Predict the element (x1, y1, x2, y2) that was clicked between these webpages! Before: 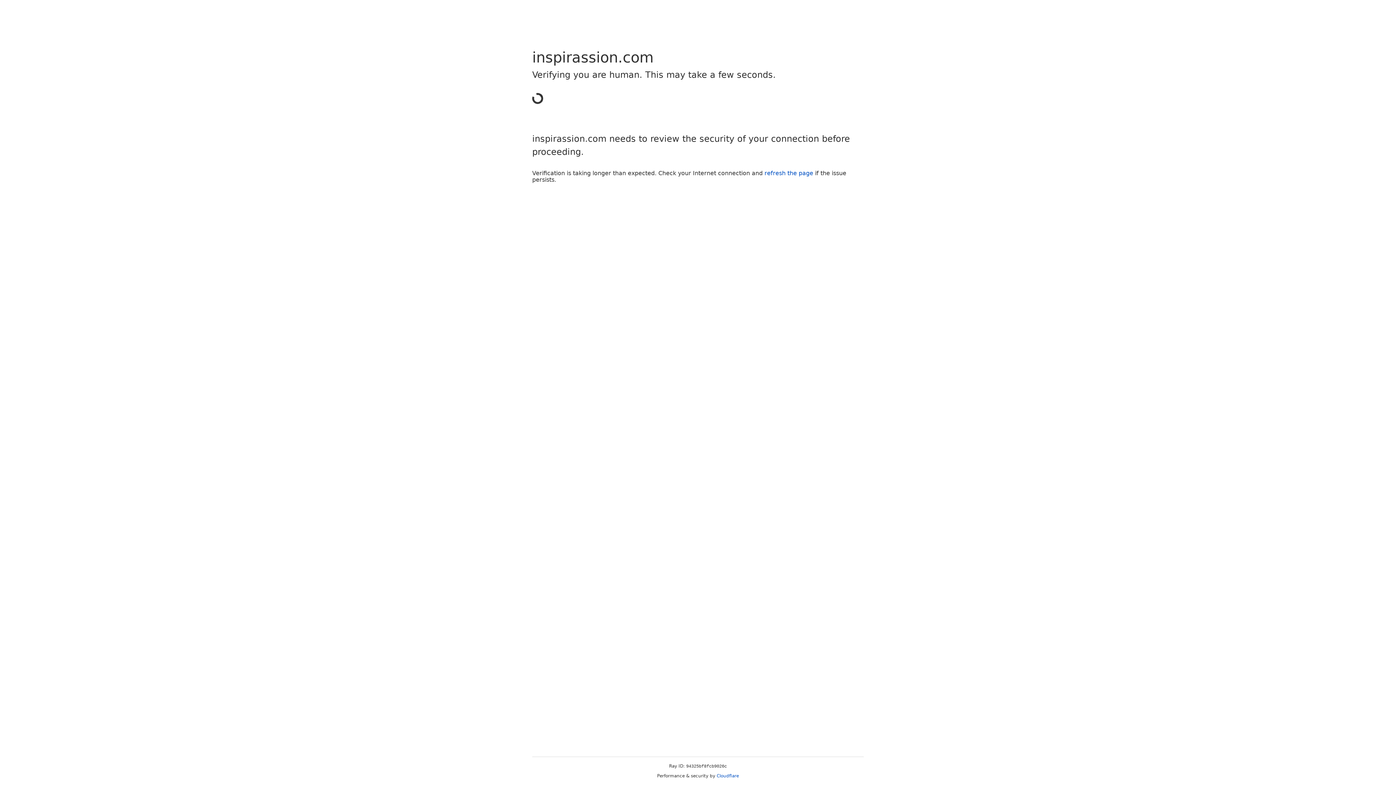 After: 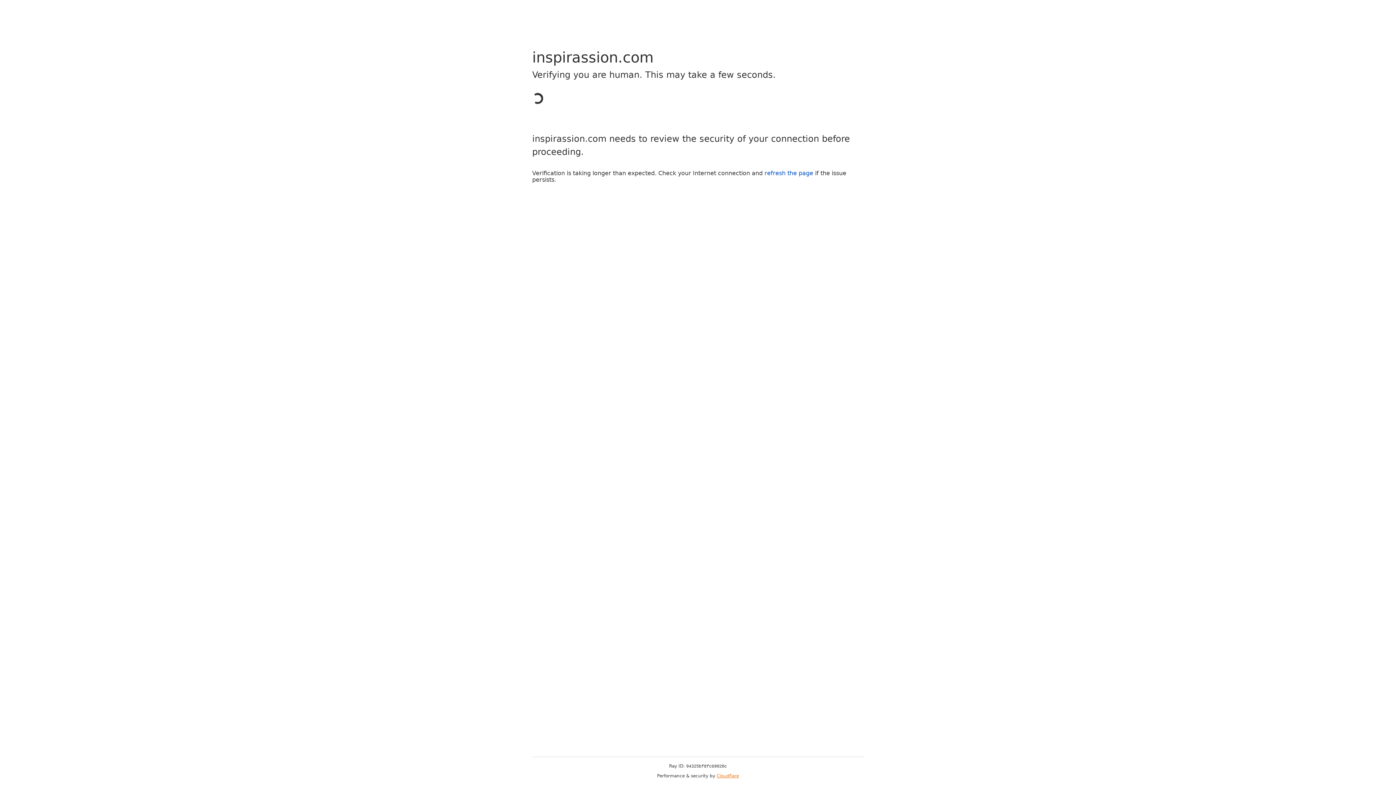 Action: bbox: (716, 773, 739, 778) label: Cloudflare